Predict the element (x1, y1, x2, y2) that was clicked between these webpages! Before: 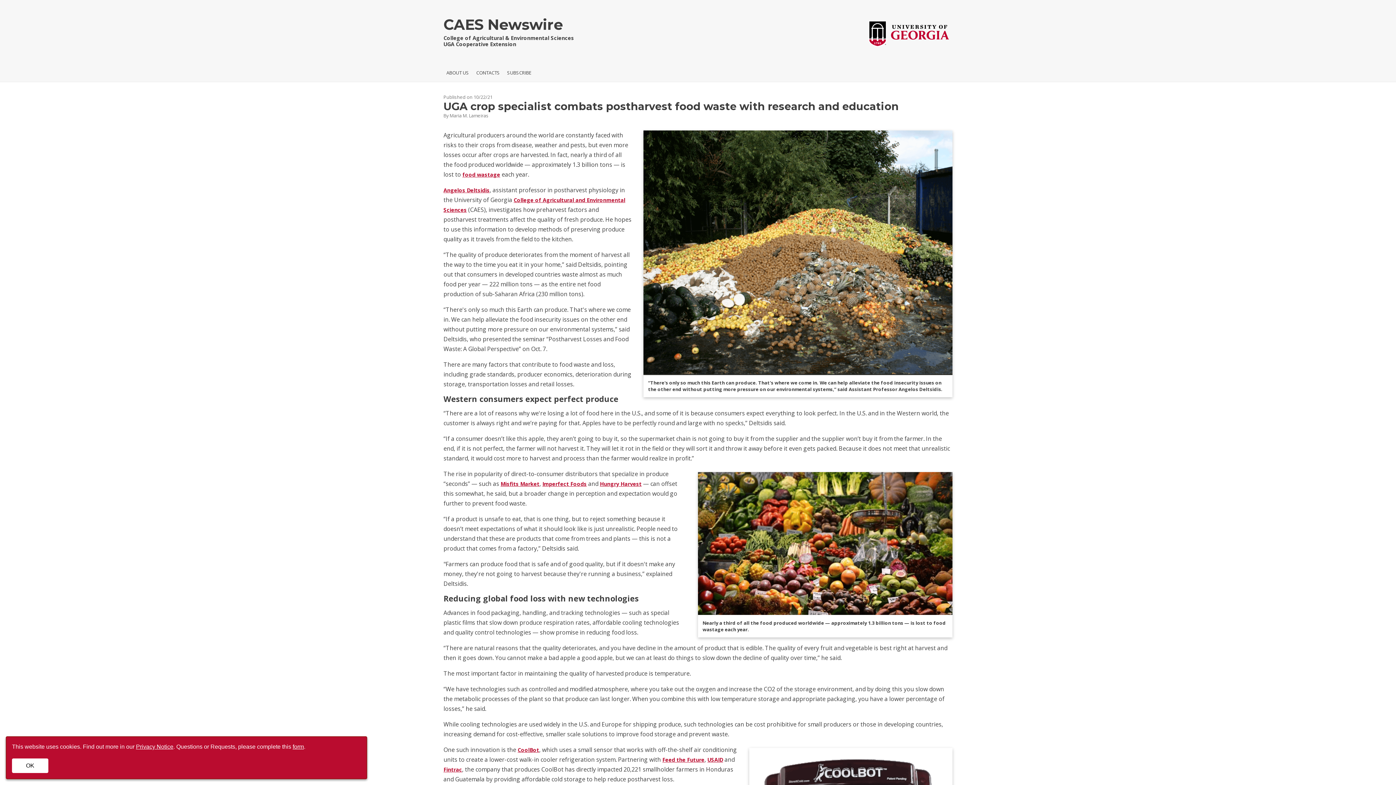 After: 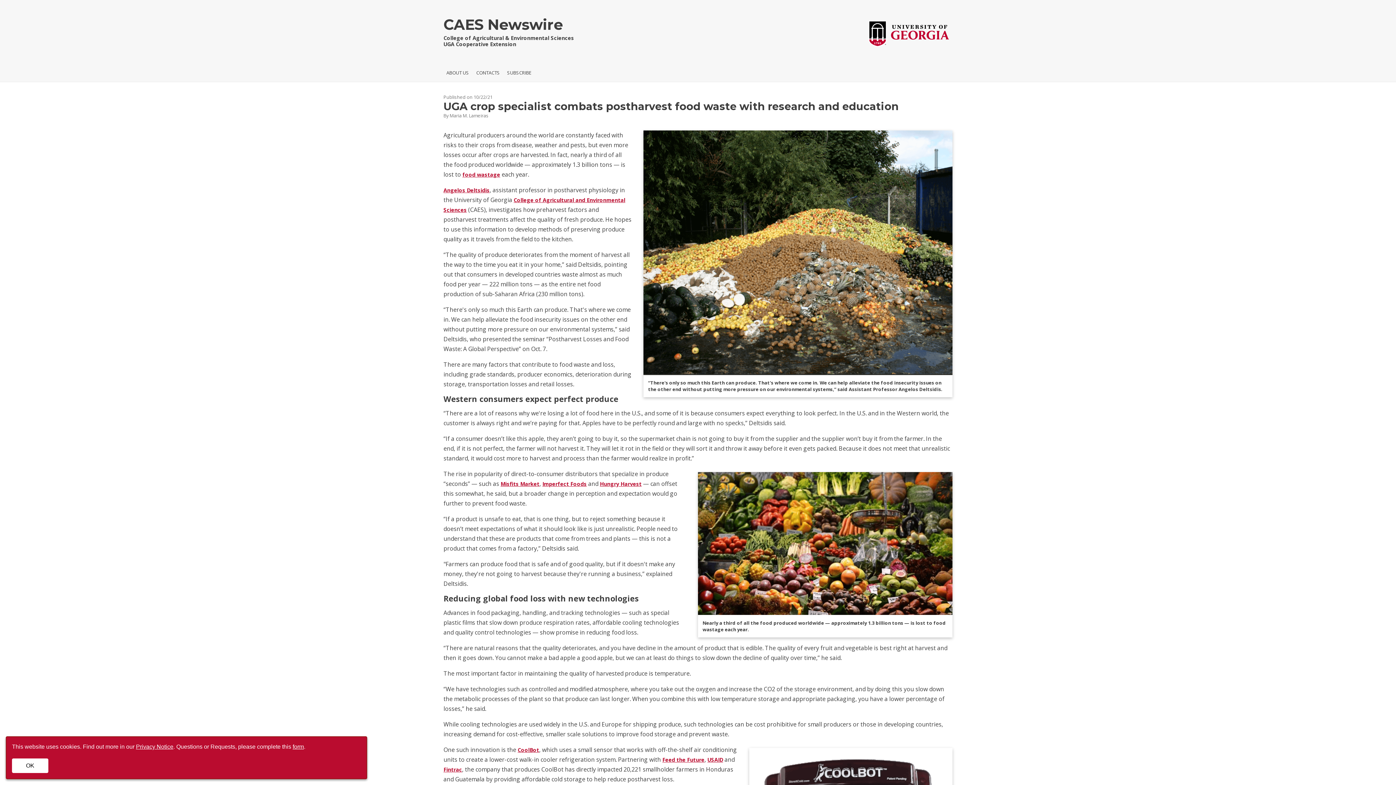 Action: label: Imperfect Foods bbox: (542, 480, 586, 487)